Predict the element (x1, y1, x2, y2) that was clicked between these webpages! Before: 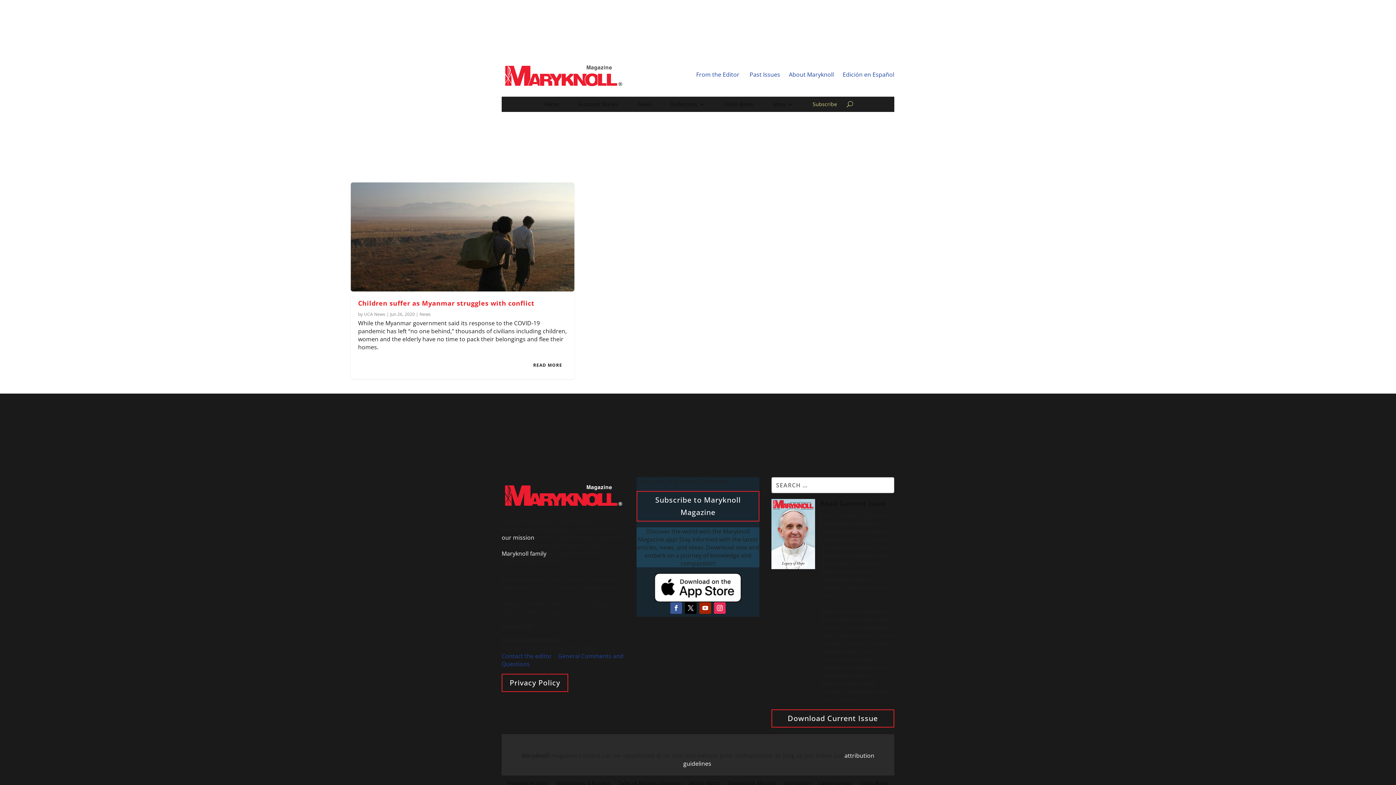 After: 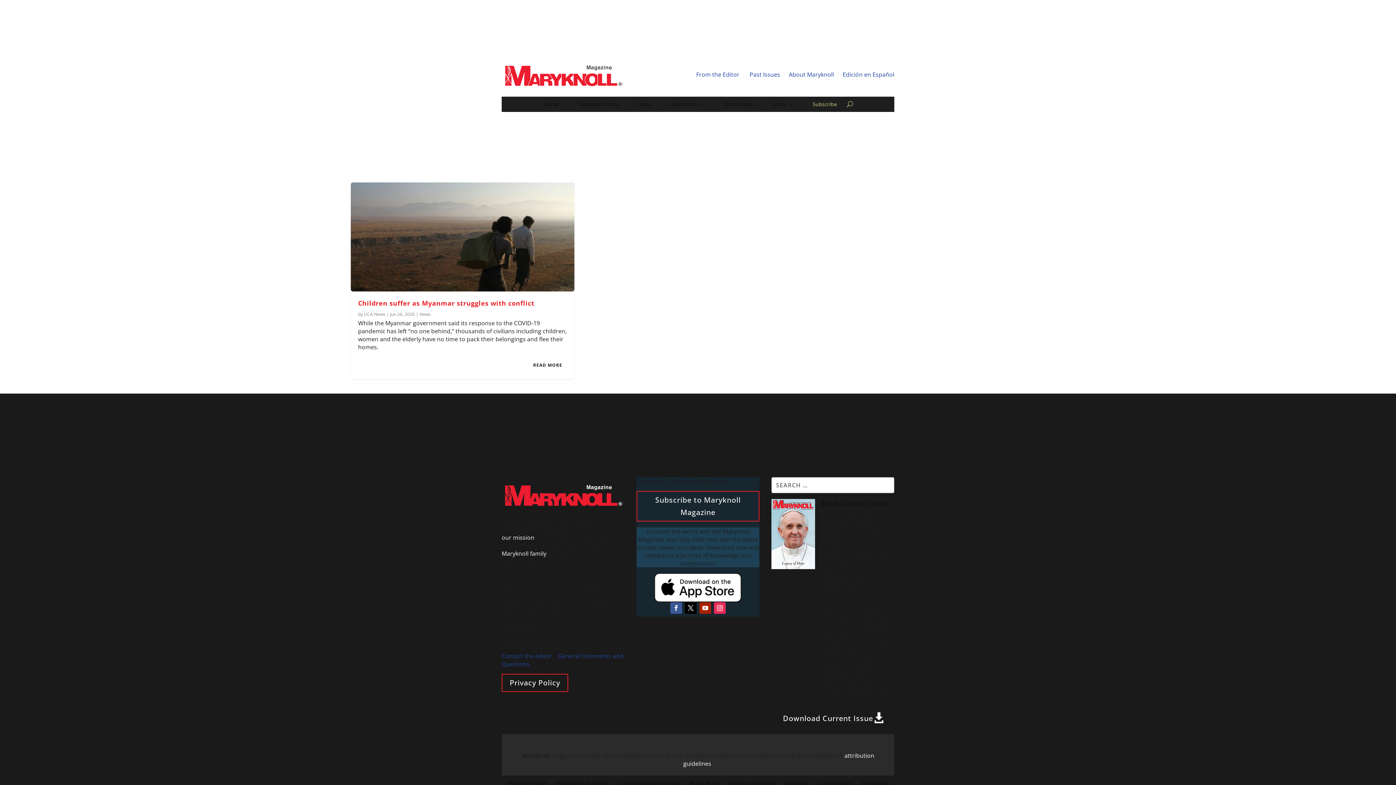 Action: bbox: (771, 709, 894, 728) label: Download Current Issue